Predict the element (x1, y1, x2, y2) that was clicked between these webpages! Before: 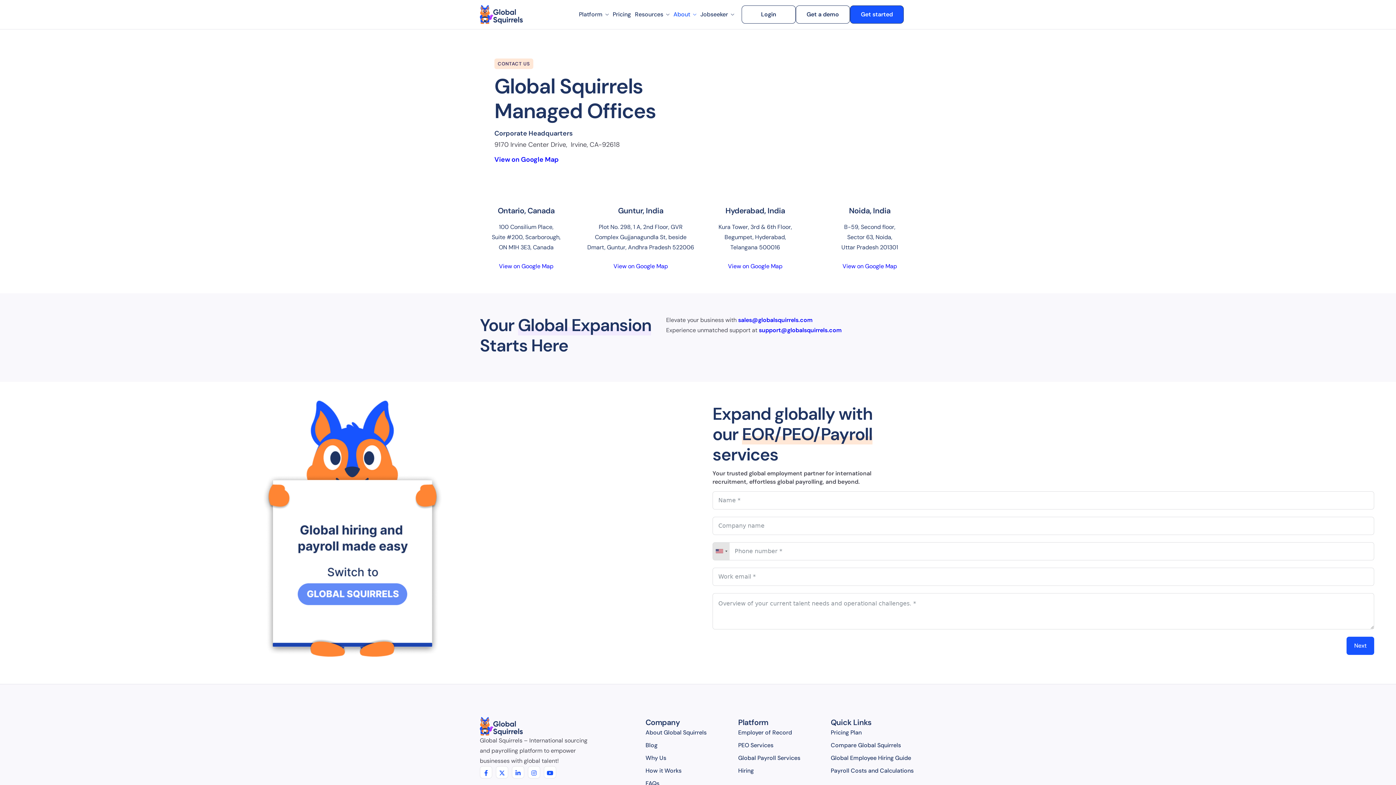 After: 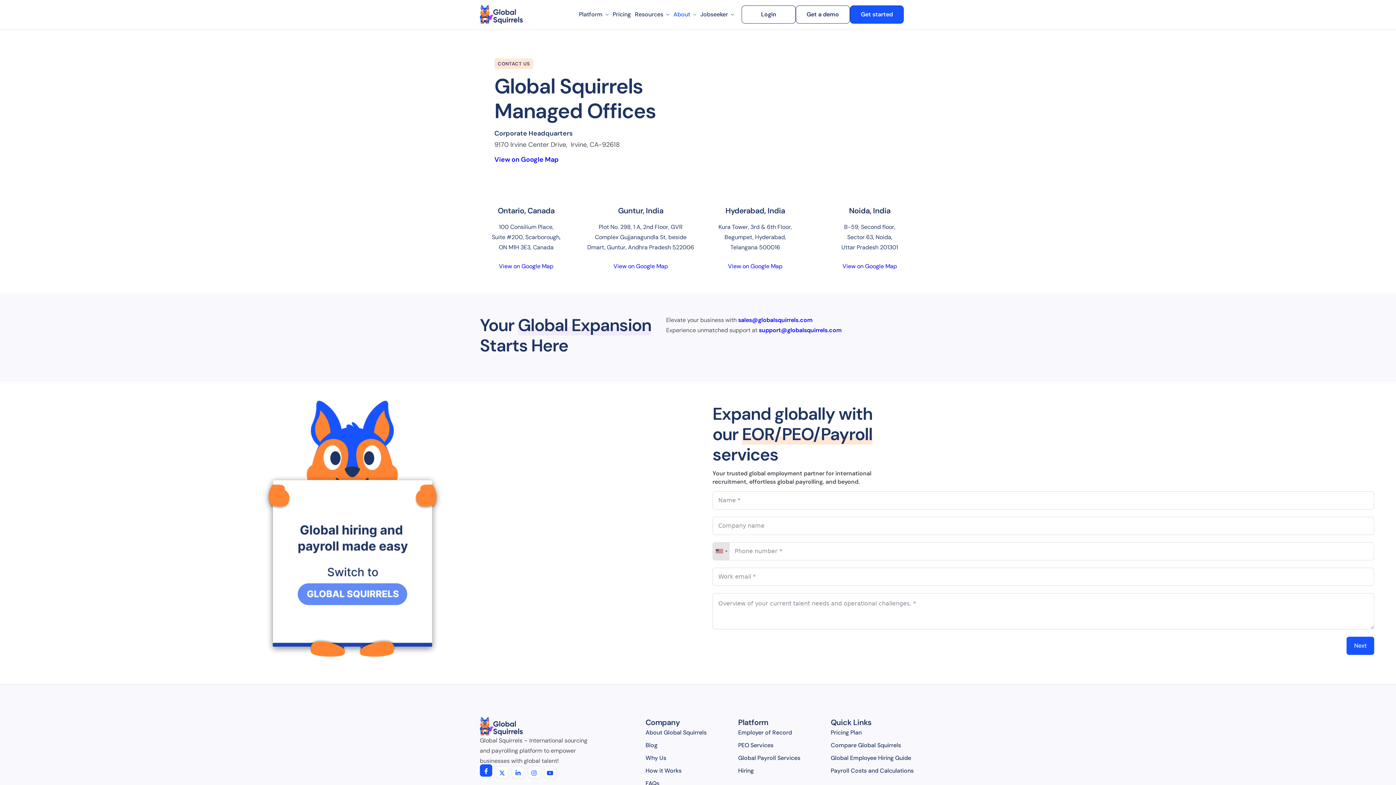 Action: label: Facebook bbox: (480, 766, 492, 779)